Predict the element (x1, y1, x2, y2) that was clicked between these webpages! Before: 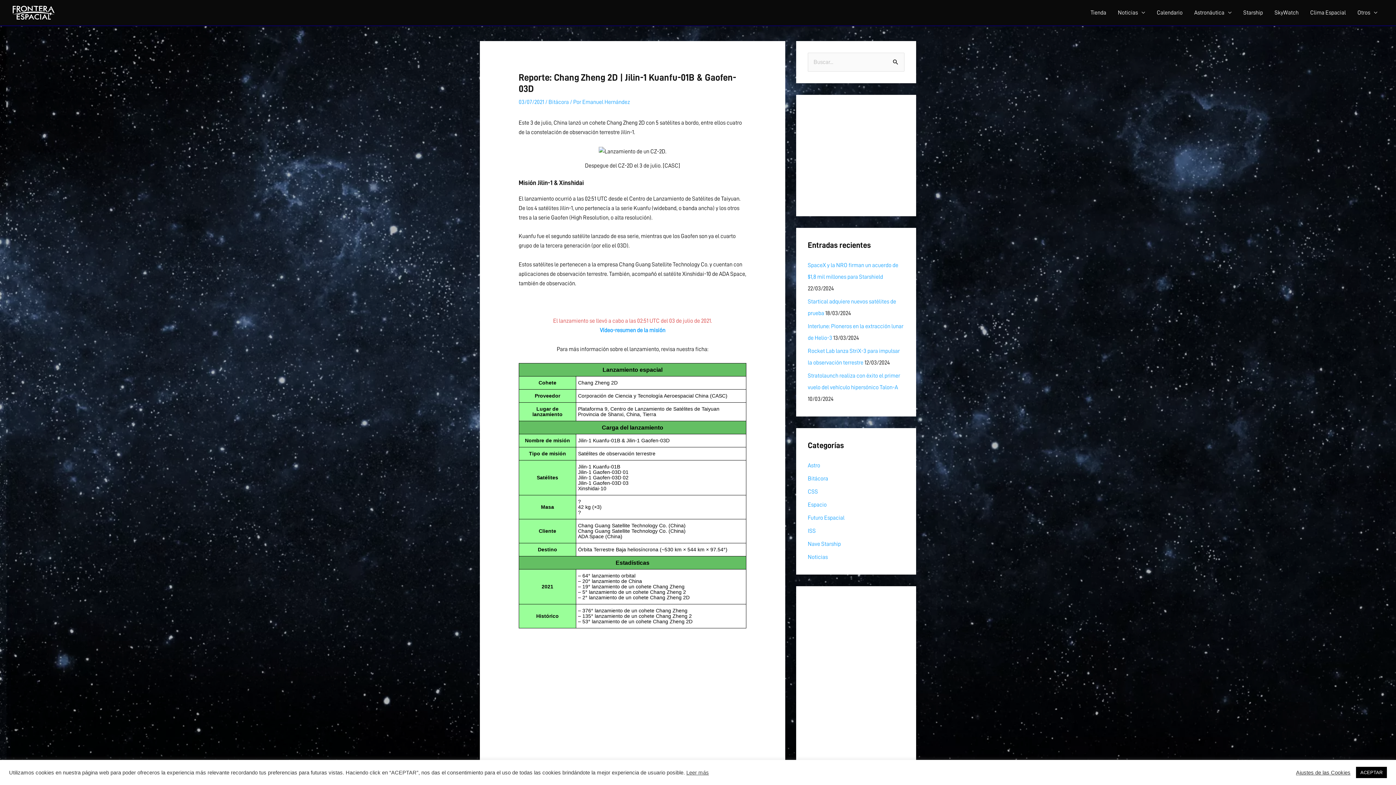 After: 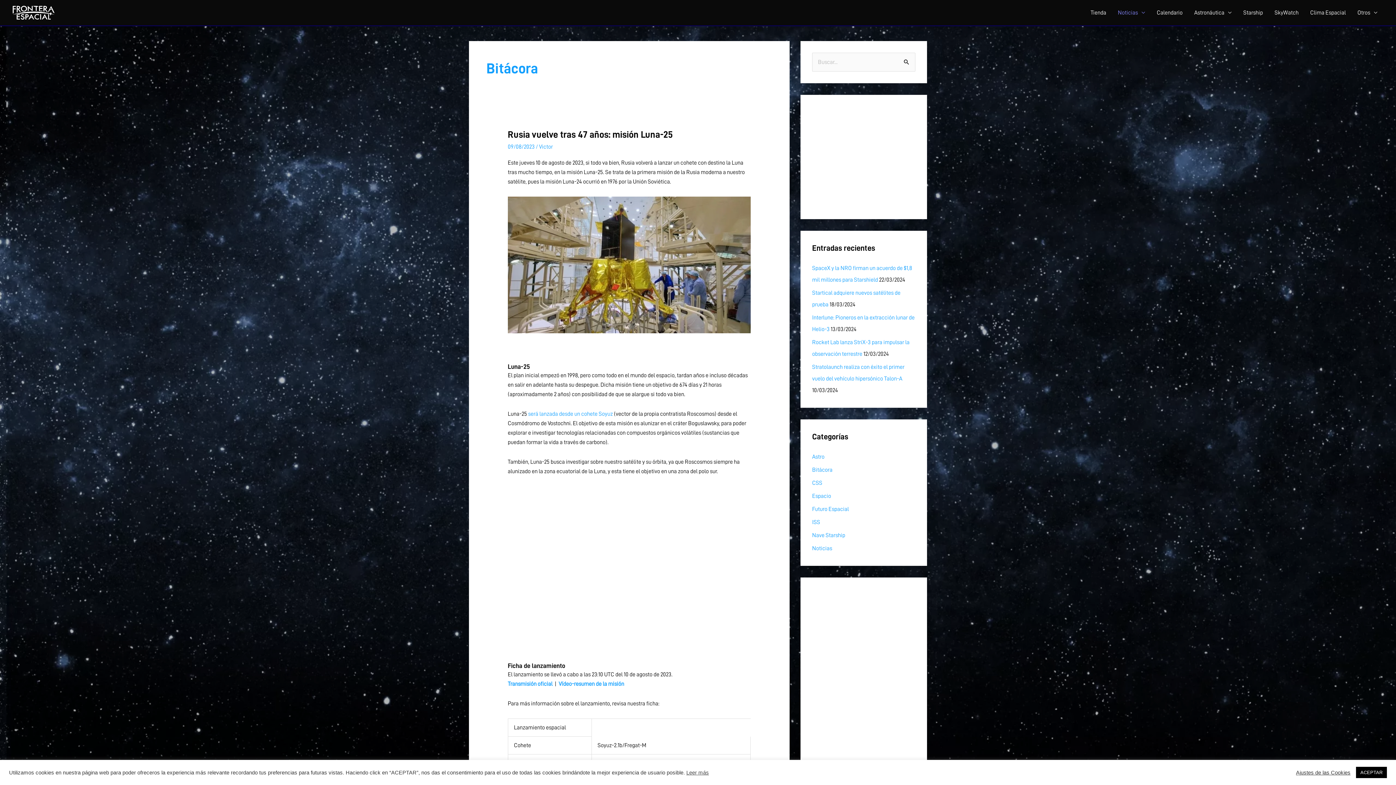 Action: label: Bitácora bbox: (548, 99, 568, 105)